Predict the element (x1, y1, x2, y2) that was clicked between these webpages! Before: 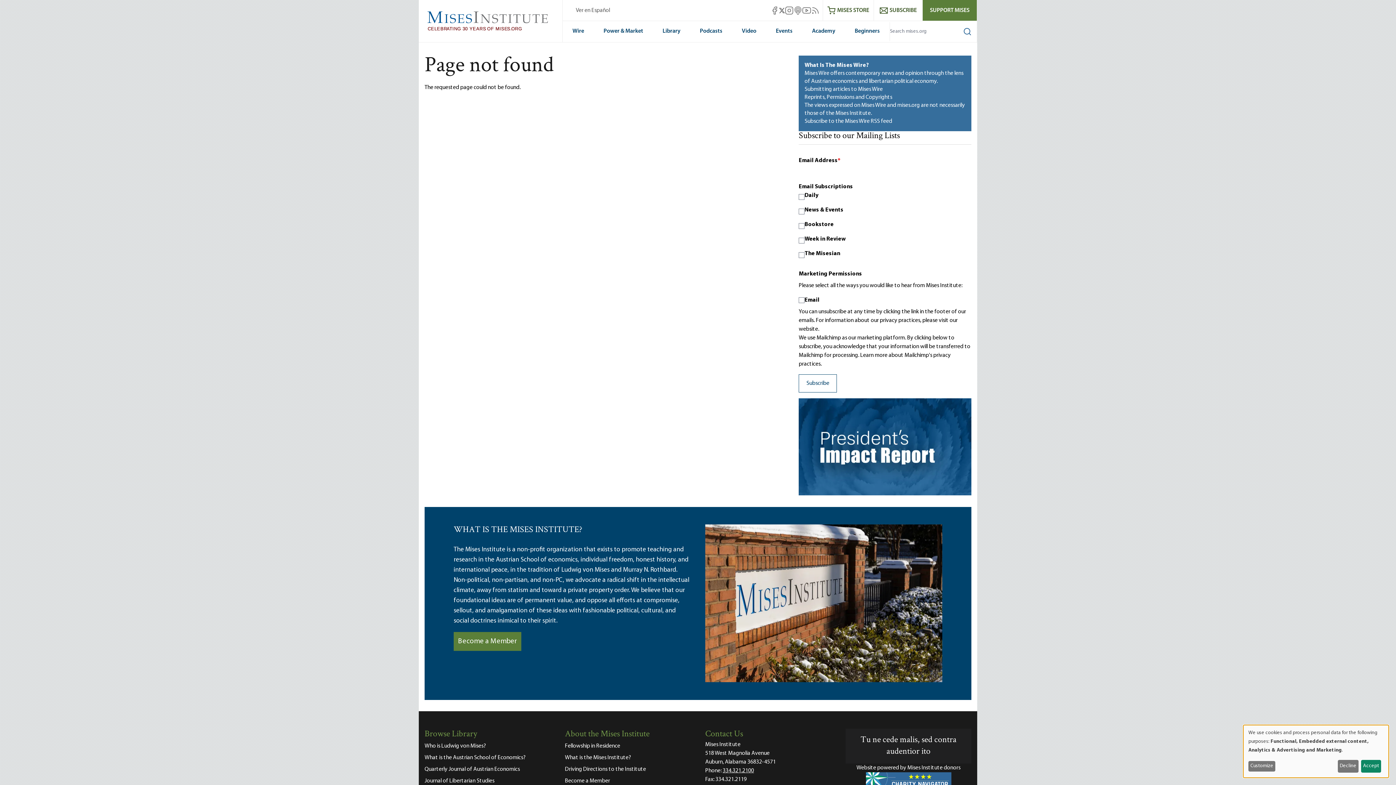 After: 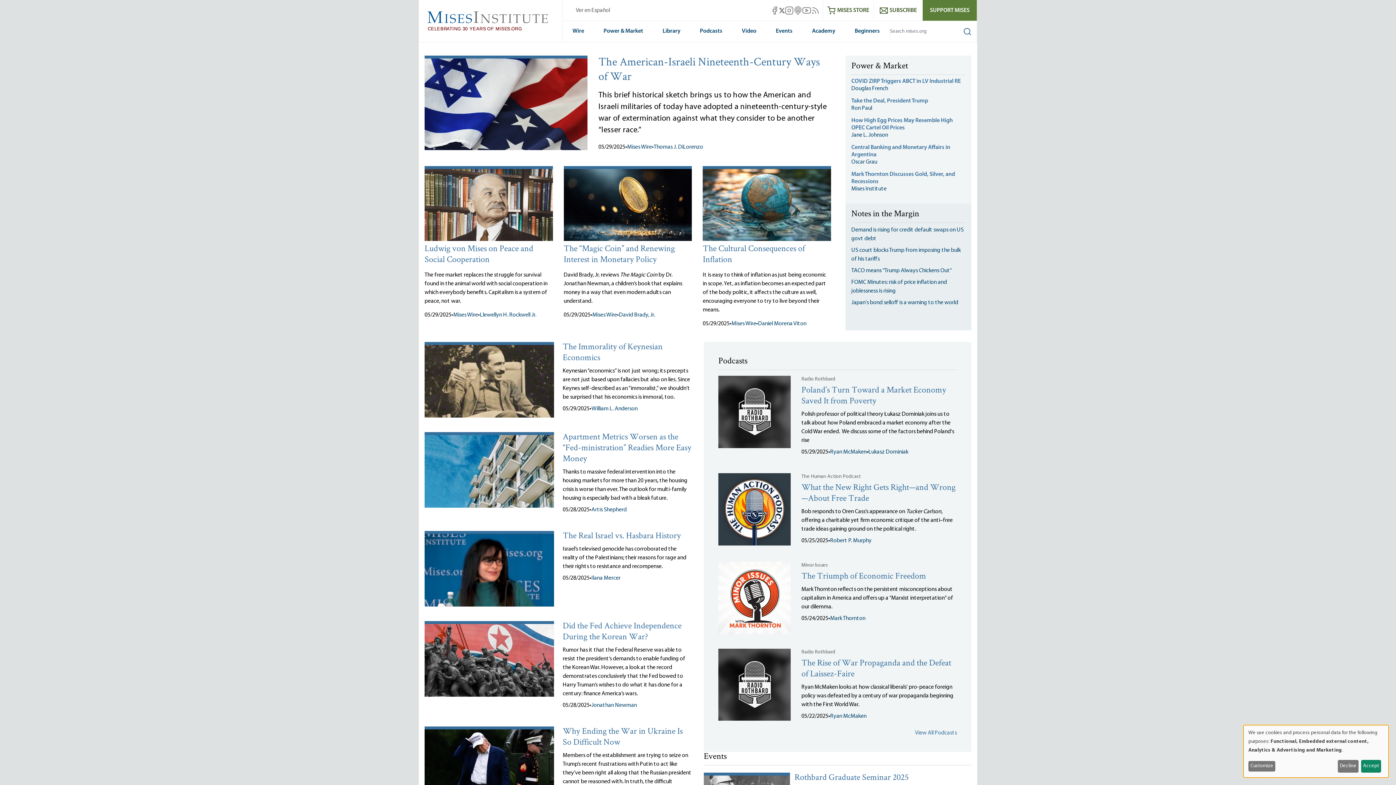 Action: bbox: (424, 1, 557, 40)